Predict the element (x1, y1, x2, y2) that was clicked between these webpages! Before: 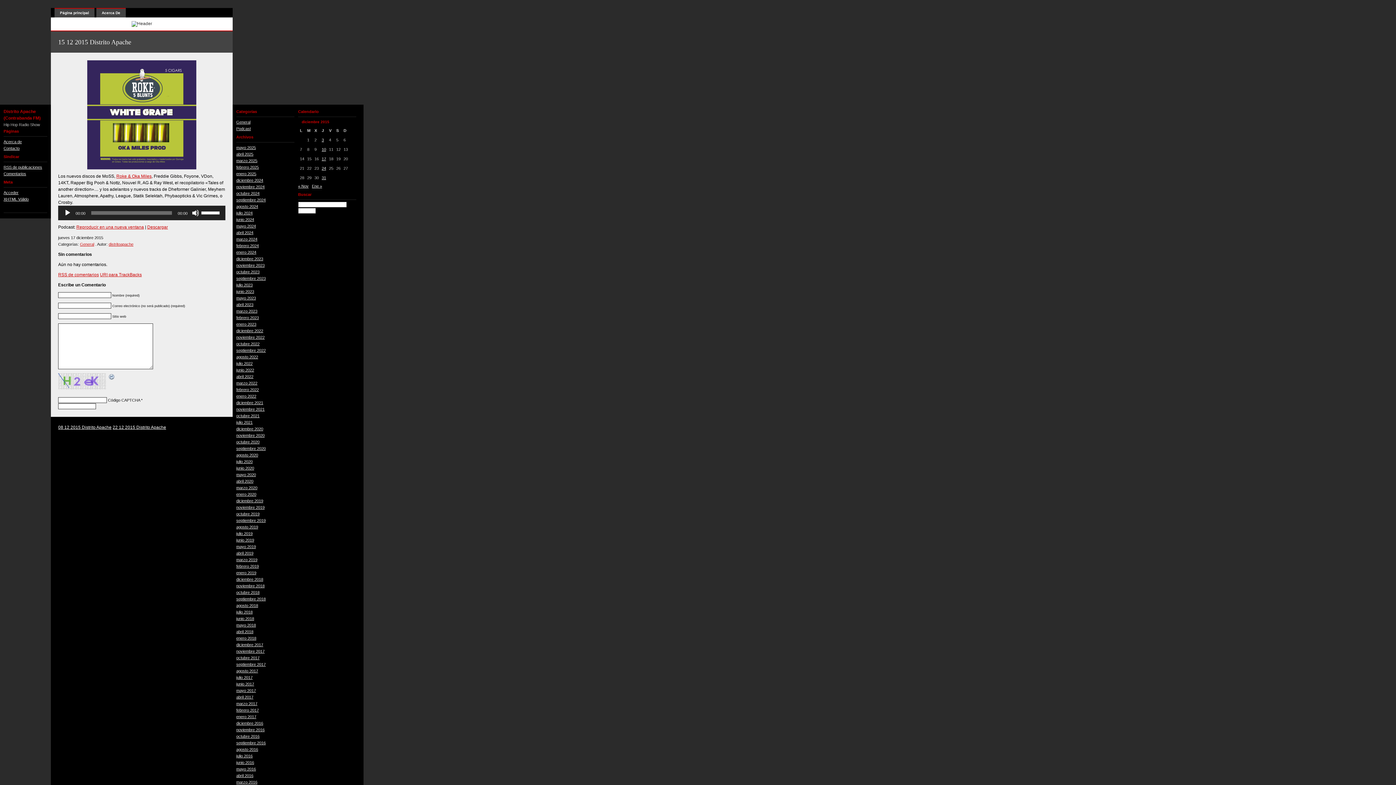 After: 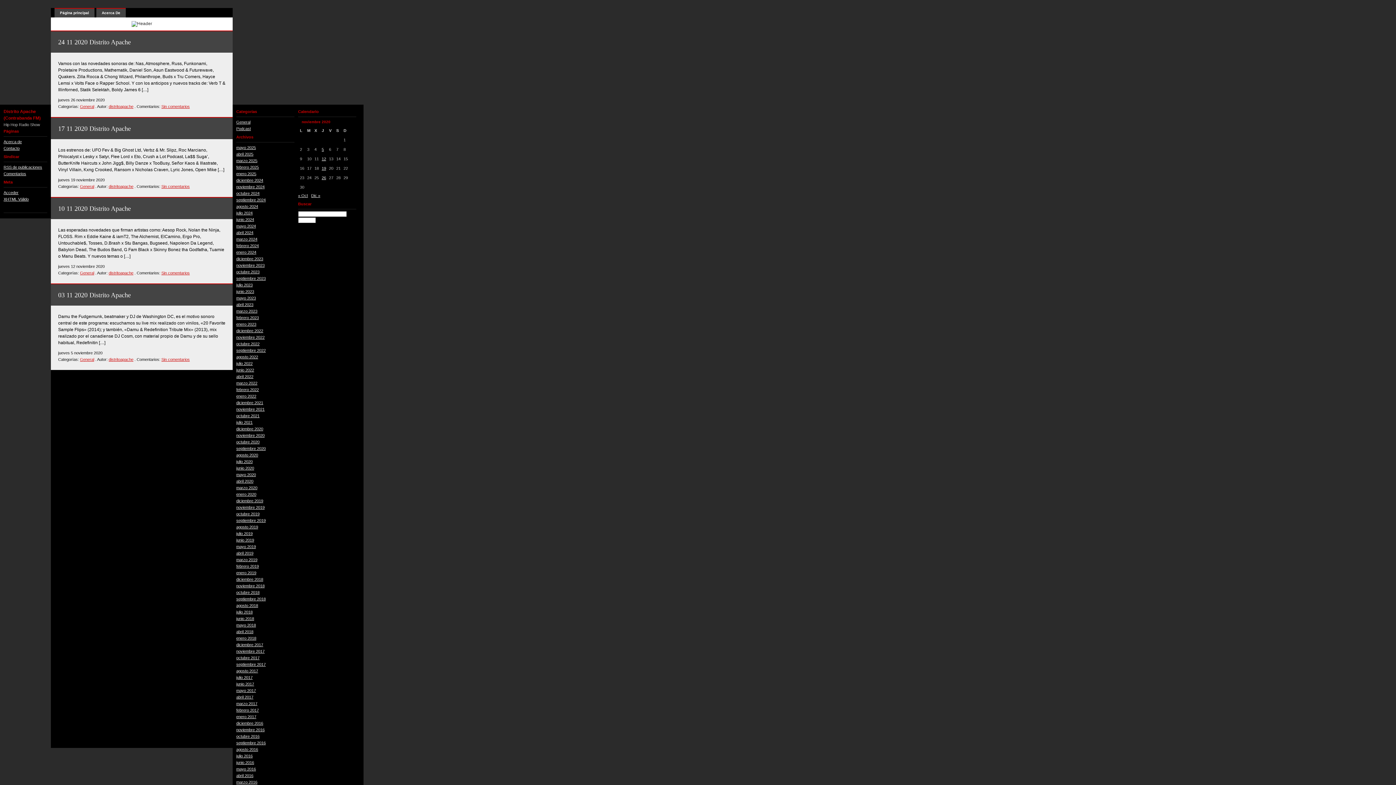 Action: bbox: (236, 433, 264, 437) label: noviembre 2020